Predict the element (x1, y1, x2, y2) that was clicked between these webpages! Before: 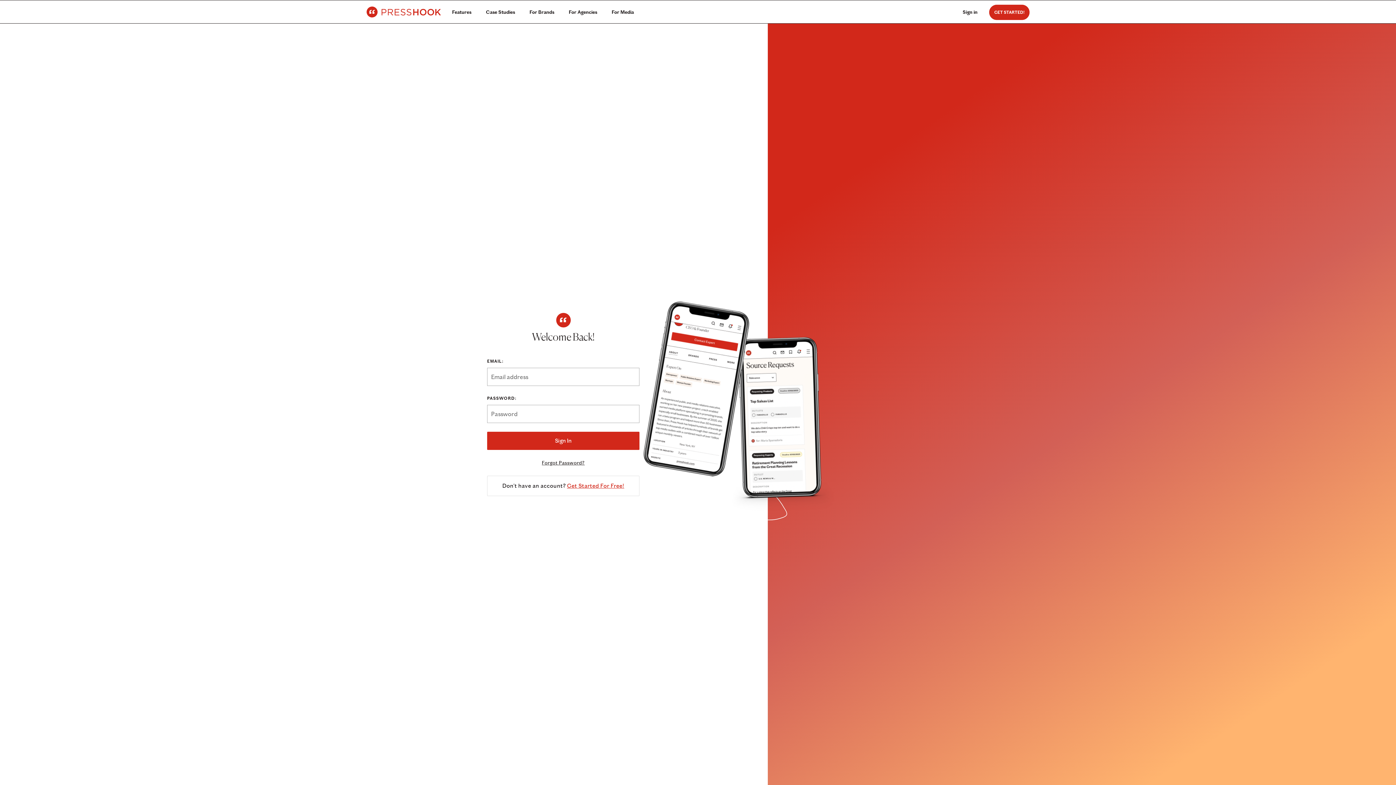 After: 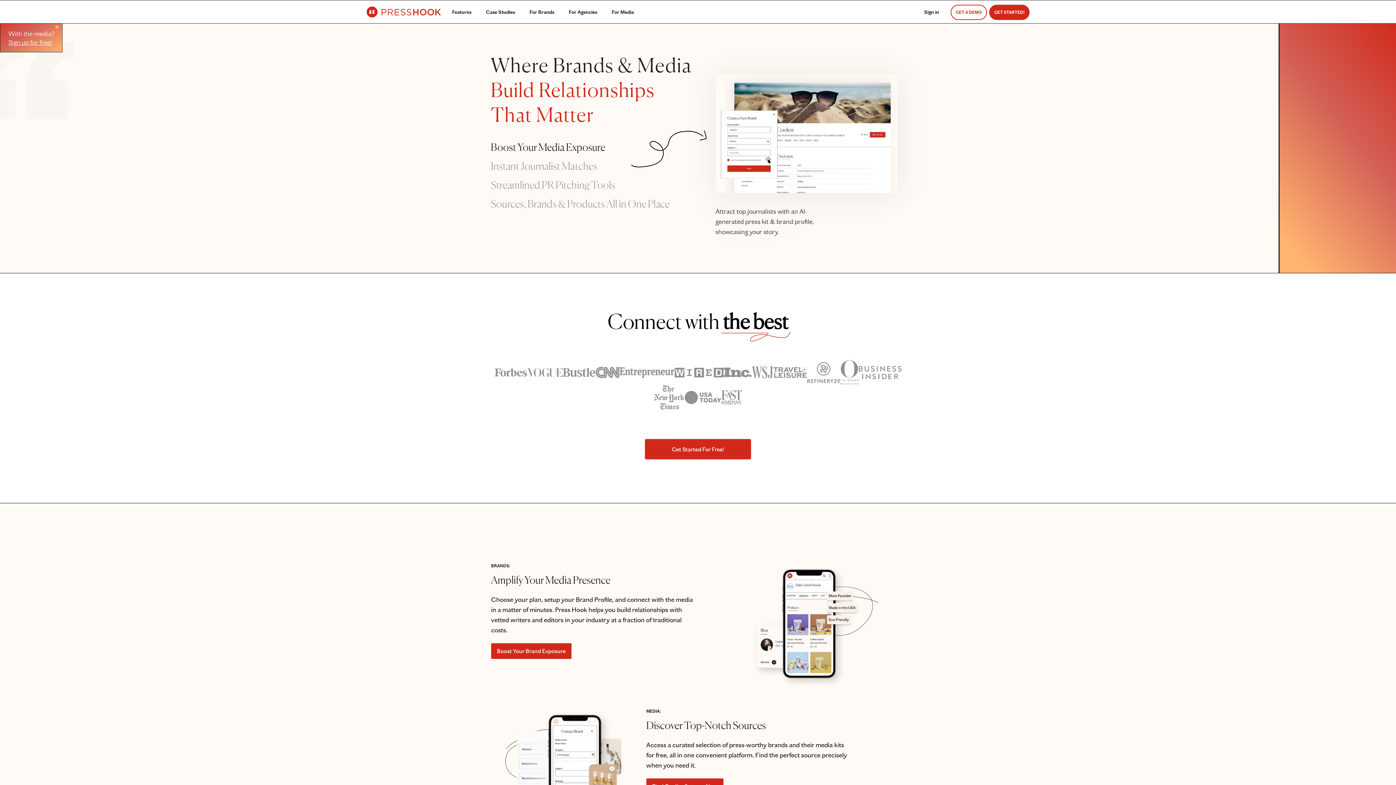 Action: bbox: (366, 7, 440, 15)